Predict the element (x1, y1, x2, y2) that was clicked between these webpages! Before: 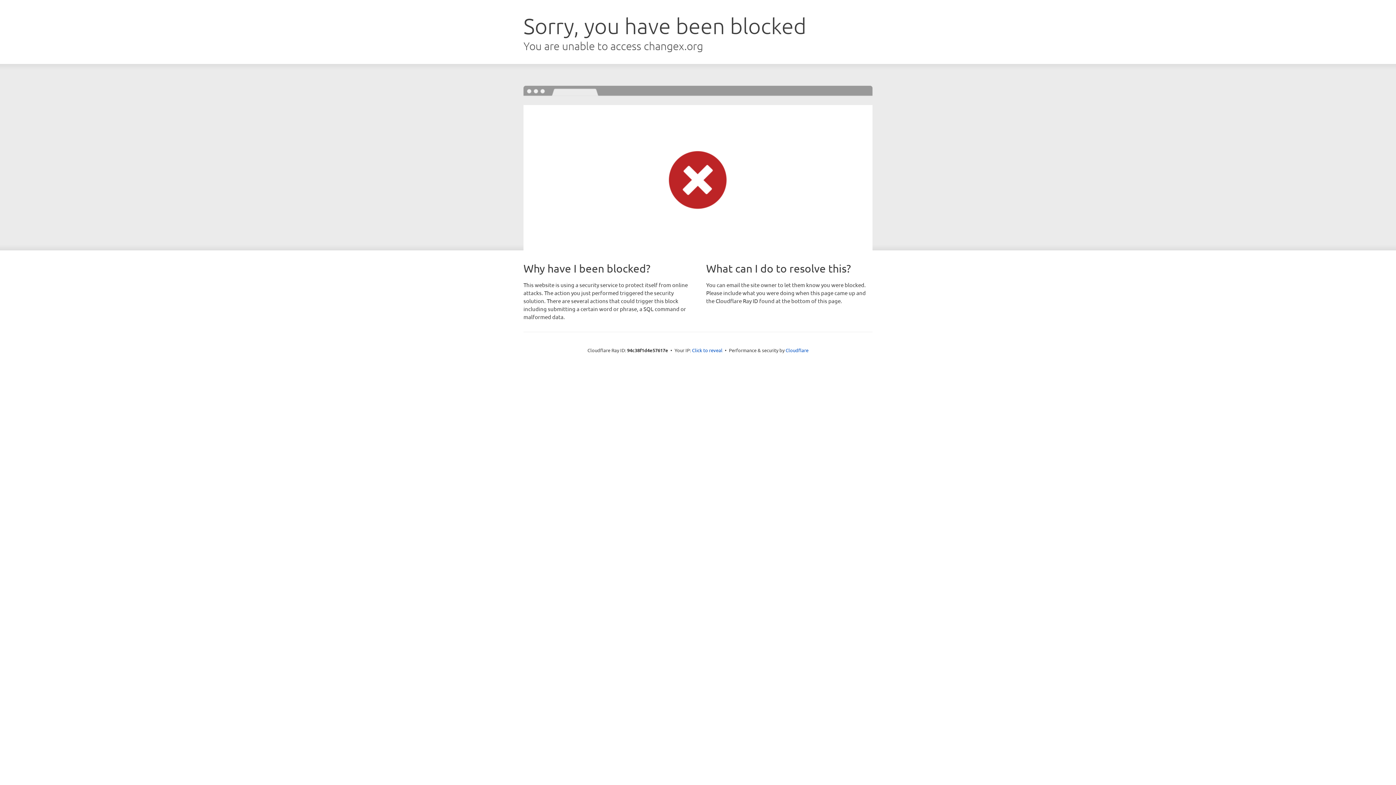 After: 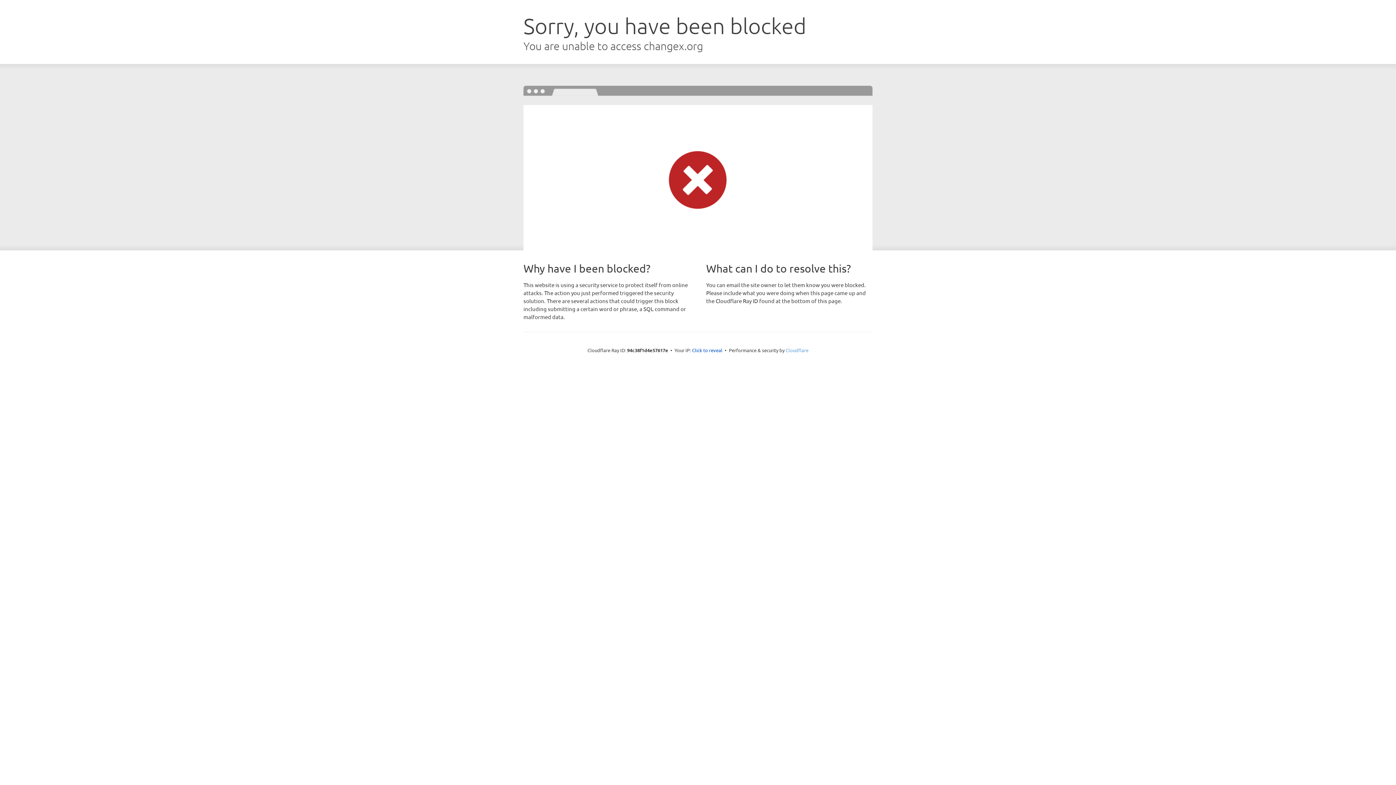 Action: label: Cloudflare bbox: (785, 347, 808, 353)